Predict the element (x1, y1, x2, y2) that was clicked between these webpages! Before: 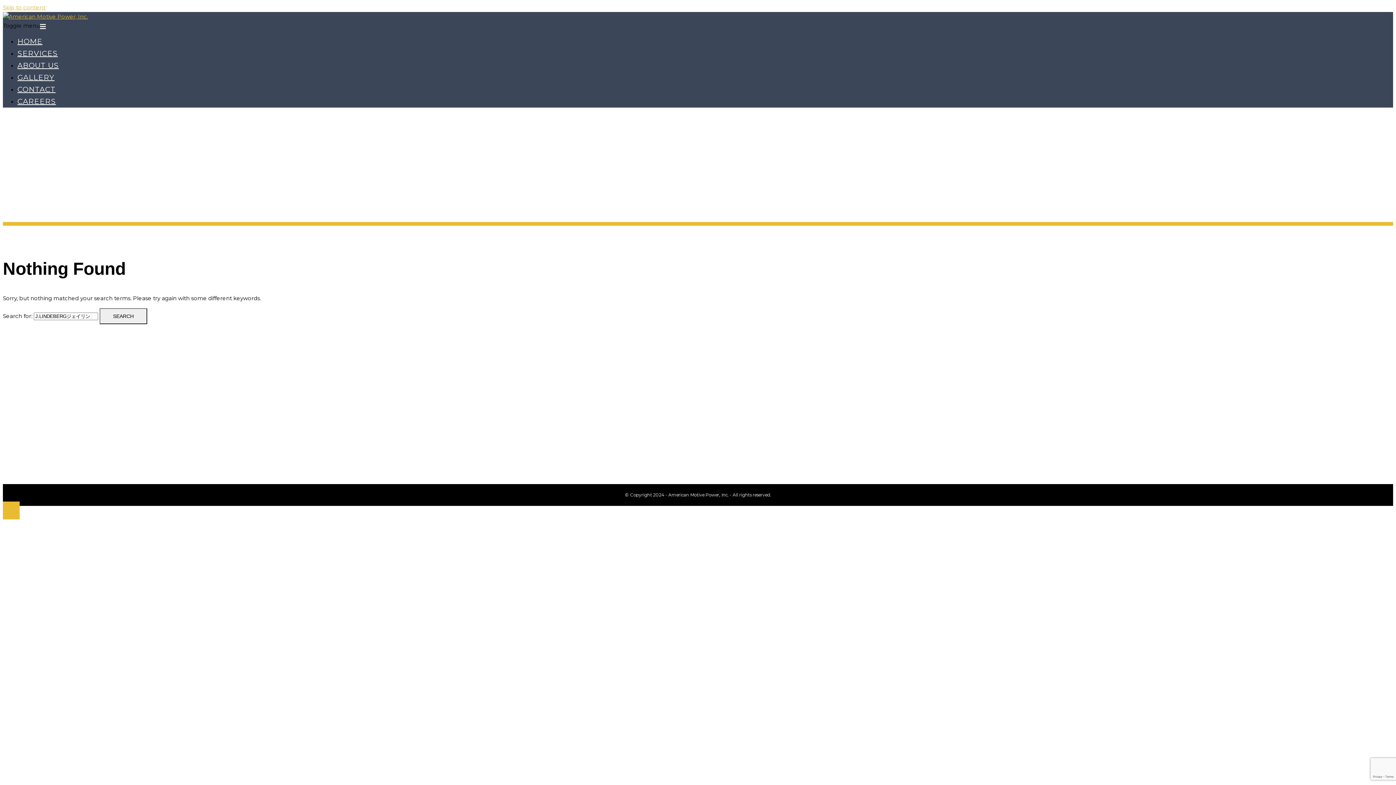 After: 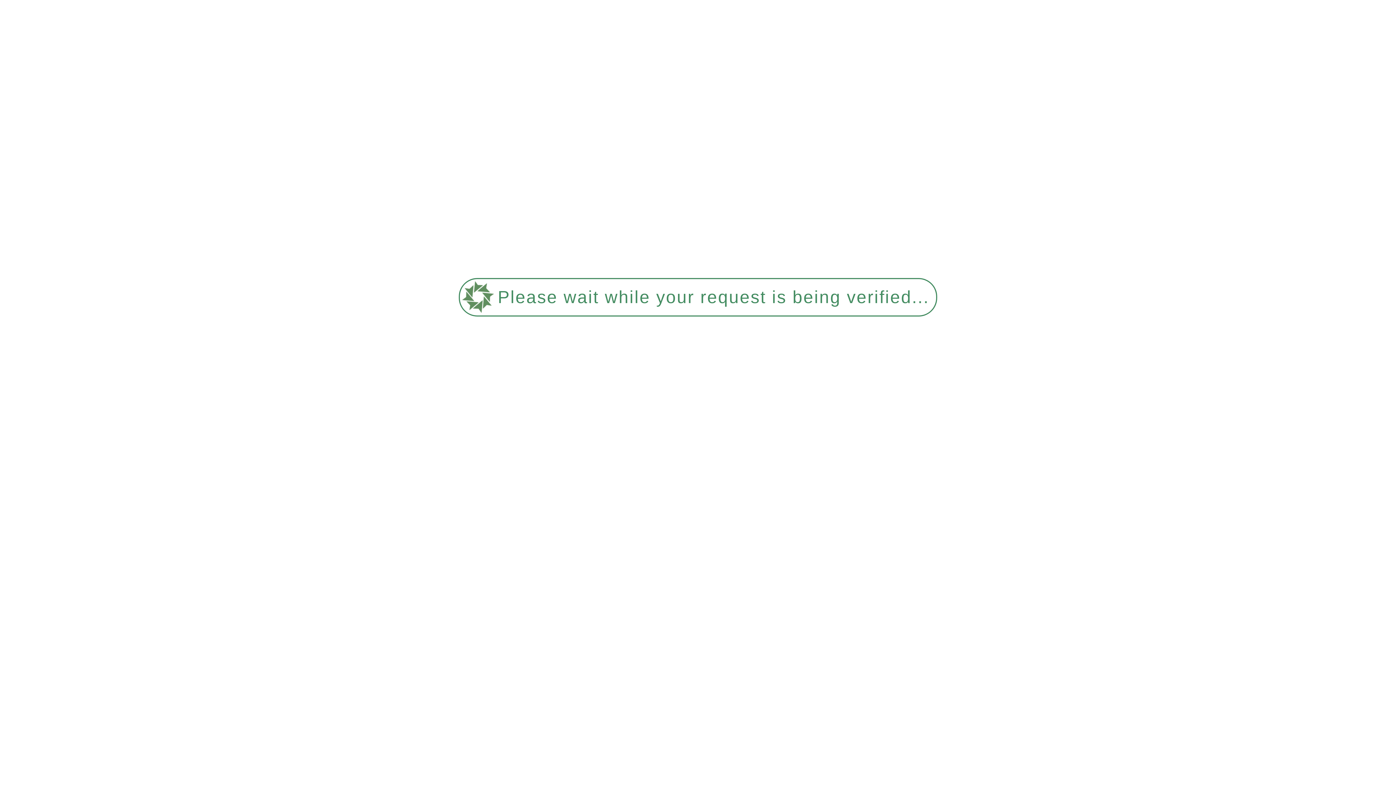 Action: bbox: (17, 49, 57, 57) label: SERVICES